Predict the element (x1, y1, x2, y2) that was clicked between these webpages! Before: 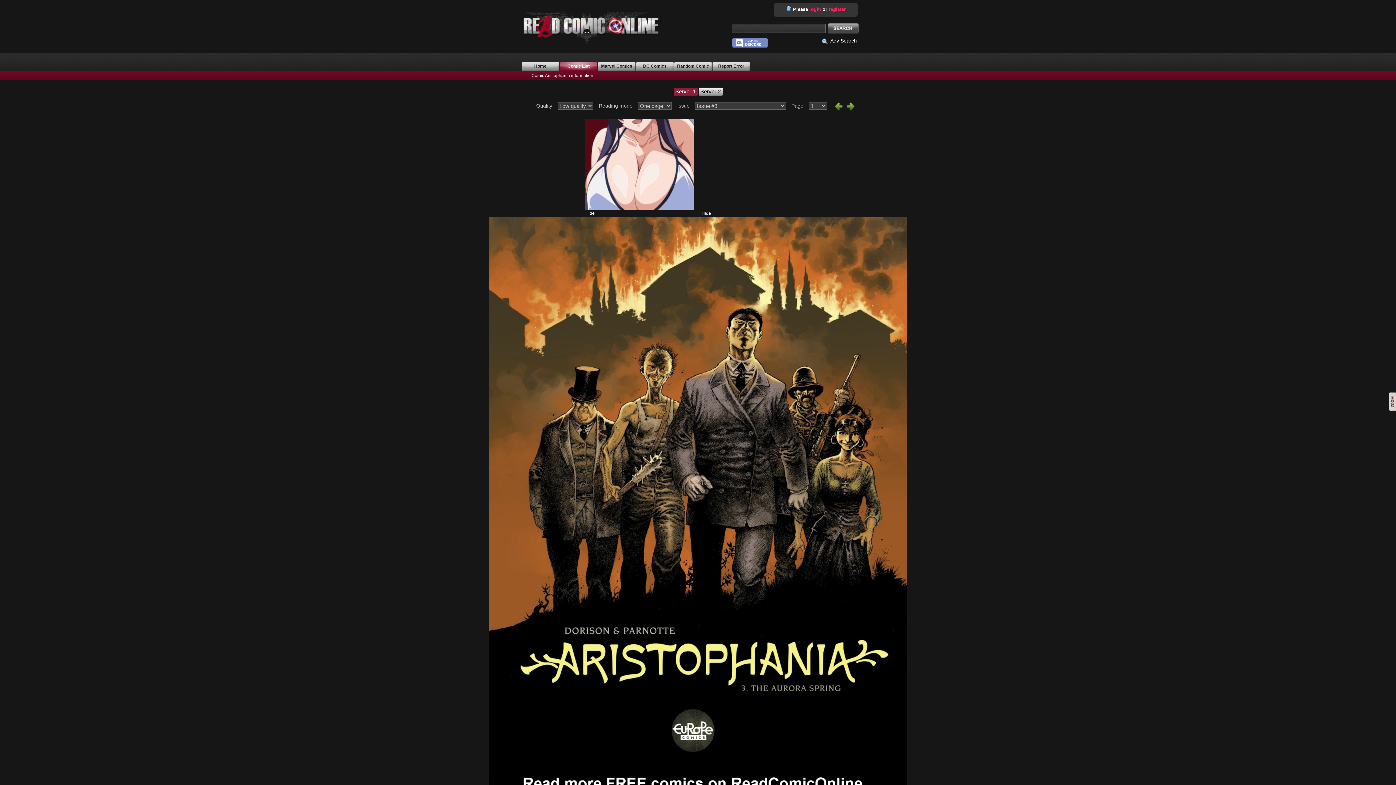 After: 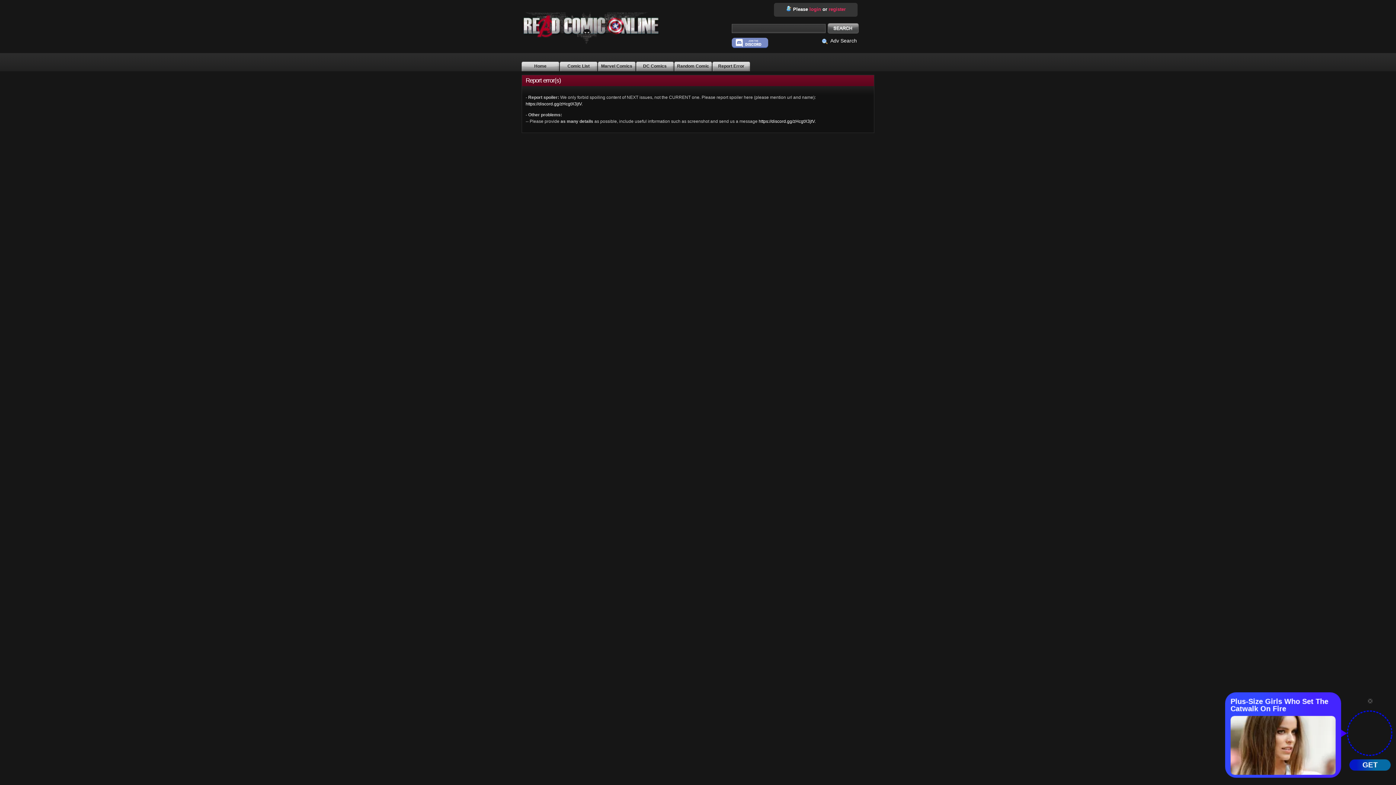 Action: bbox: (712, 61, 750, 71) label: Report Error